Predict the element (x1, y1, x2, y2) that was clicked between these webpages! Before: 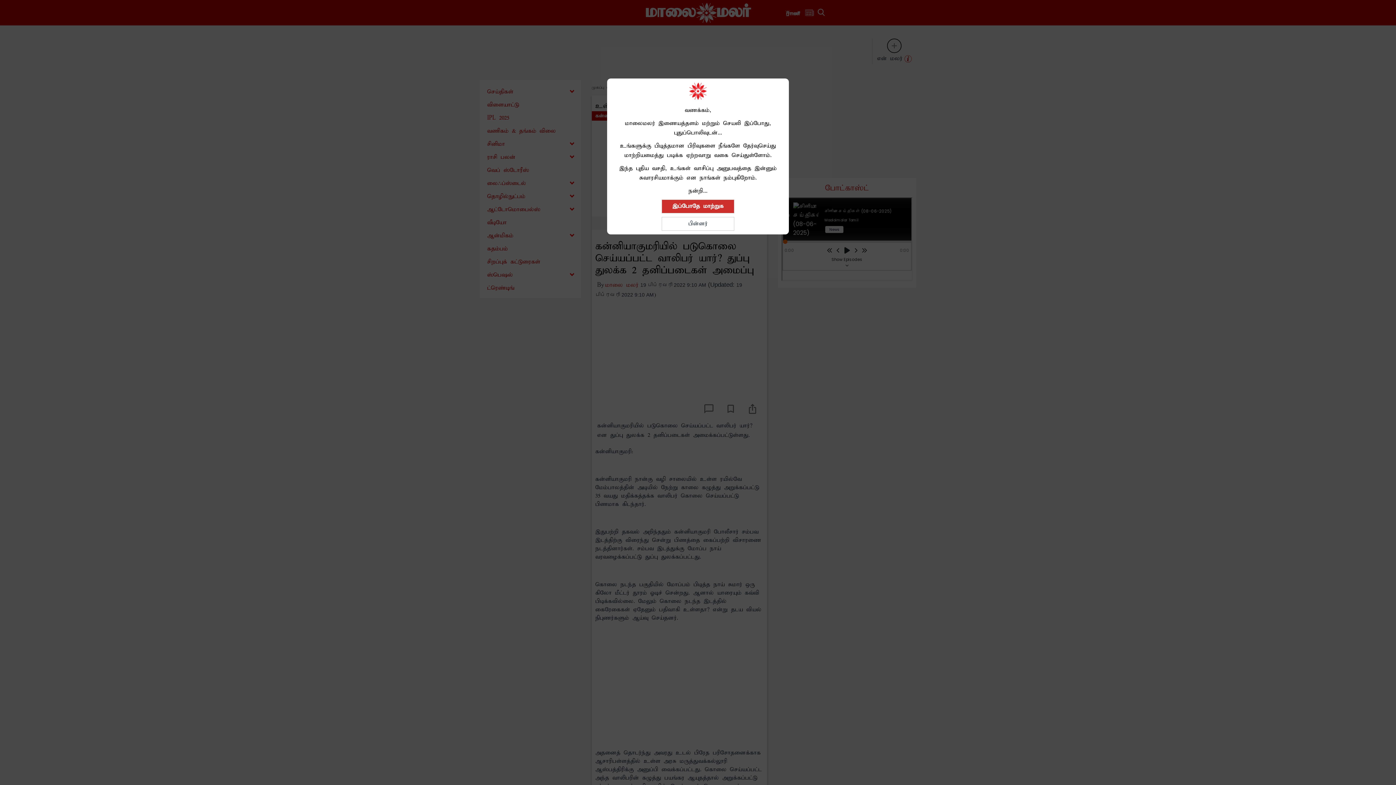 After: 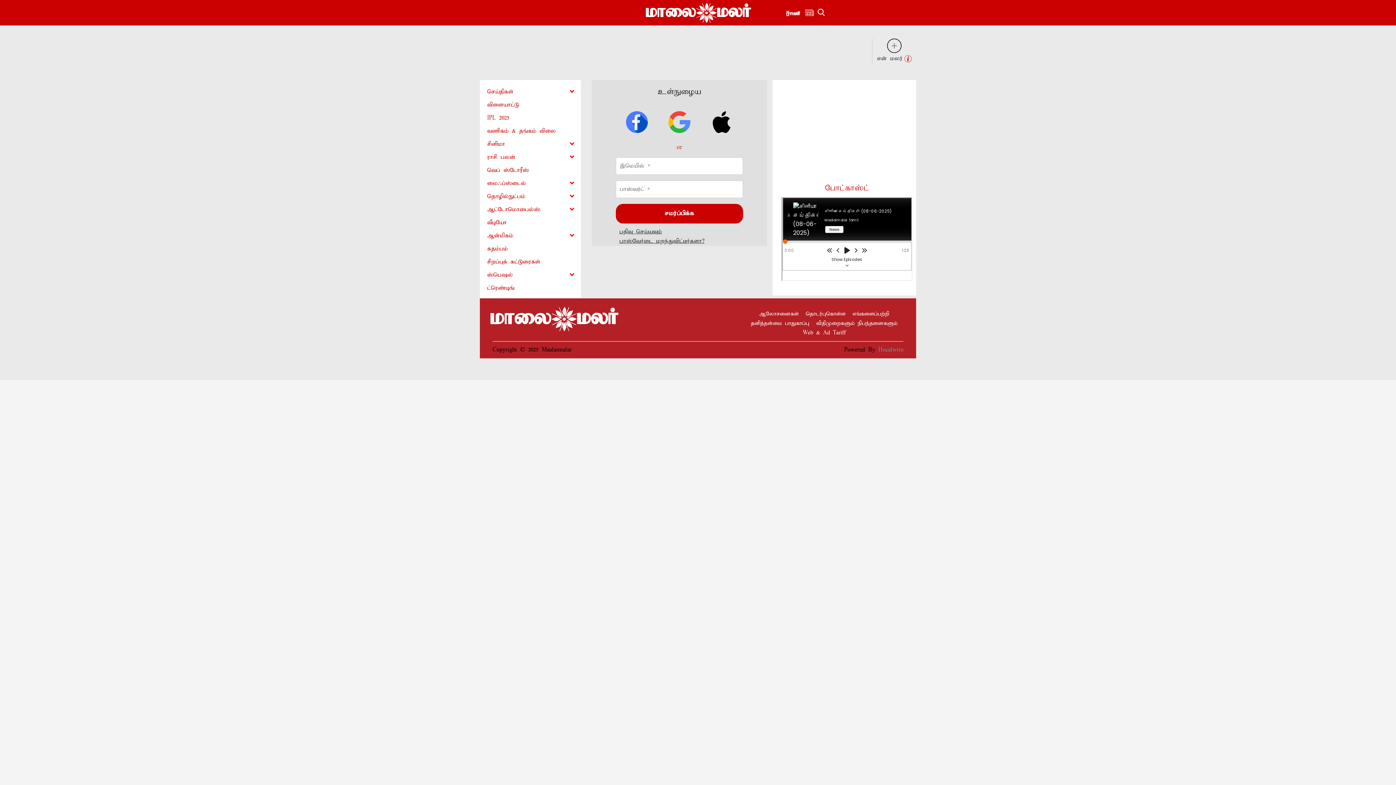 Action: label: இப்போதே மாற்றுக bbox: (661, 199, 734, 213)